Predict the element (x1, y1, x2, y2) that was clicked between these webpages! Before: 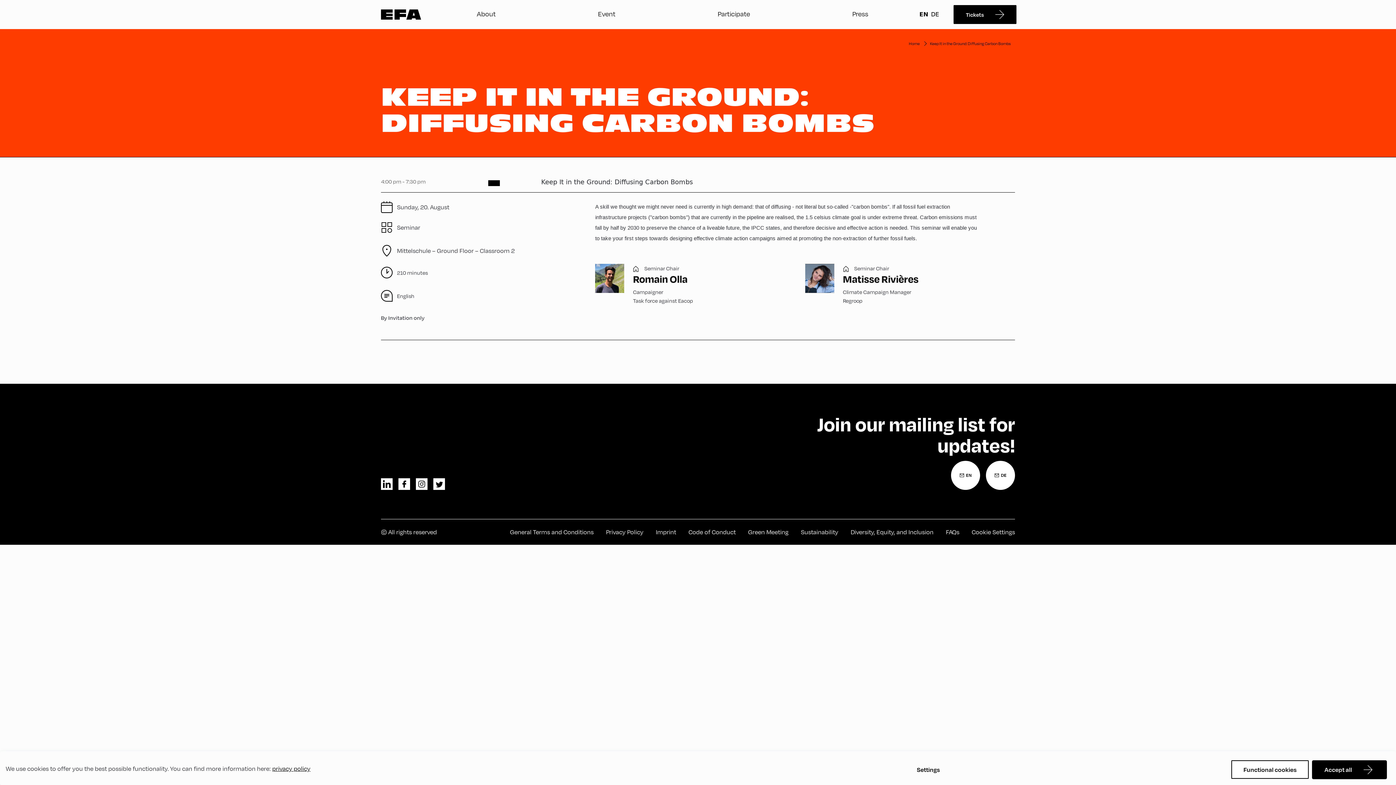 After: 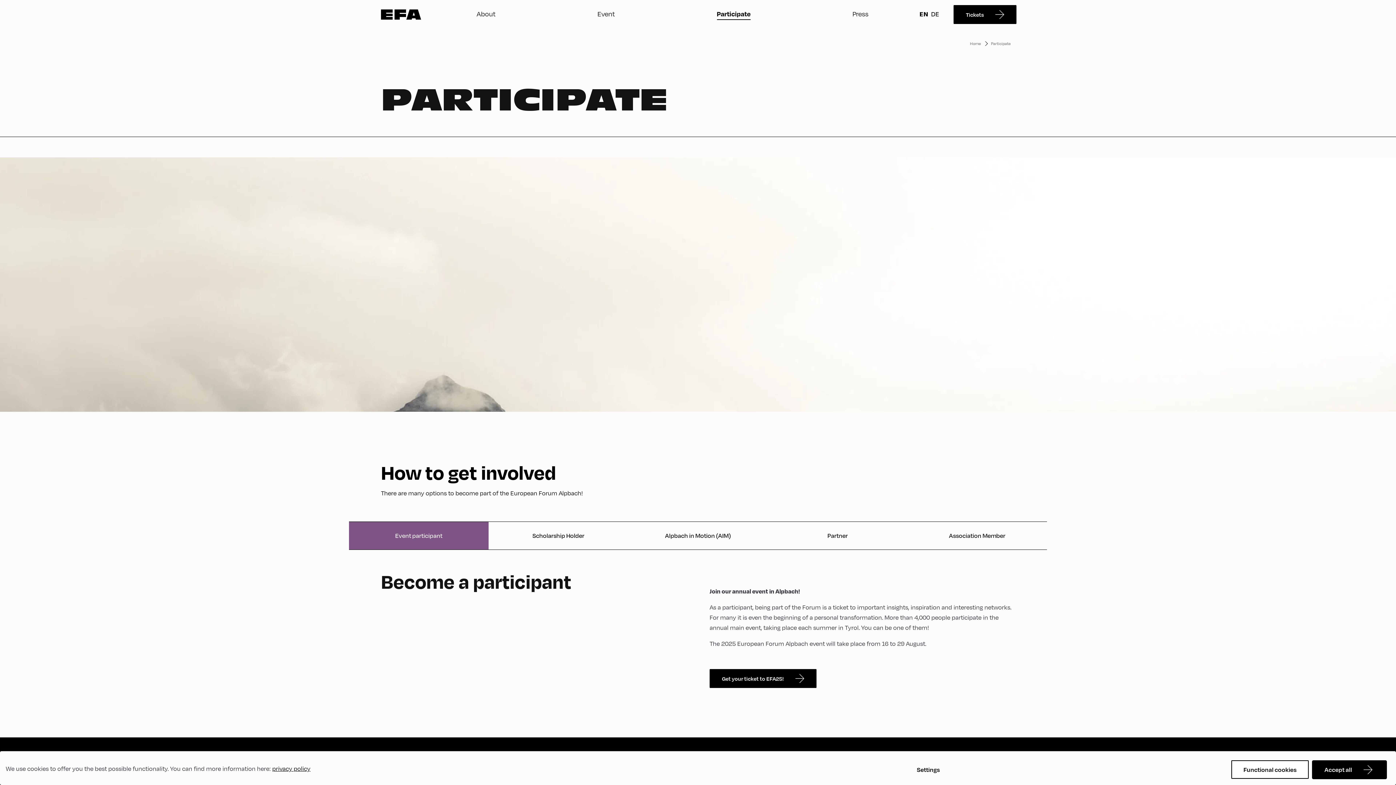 Action: bbox: (717, 9, 750, 18) label: Participate